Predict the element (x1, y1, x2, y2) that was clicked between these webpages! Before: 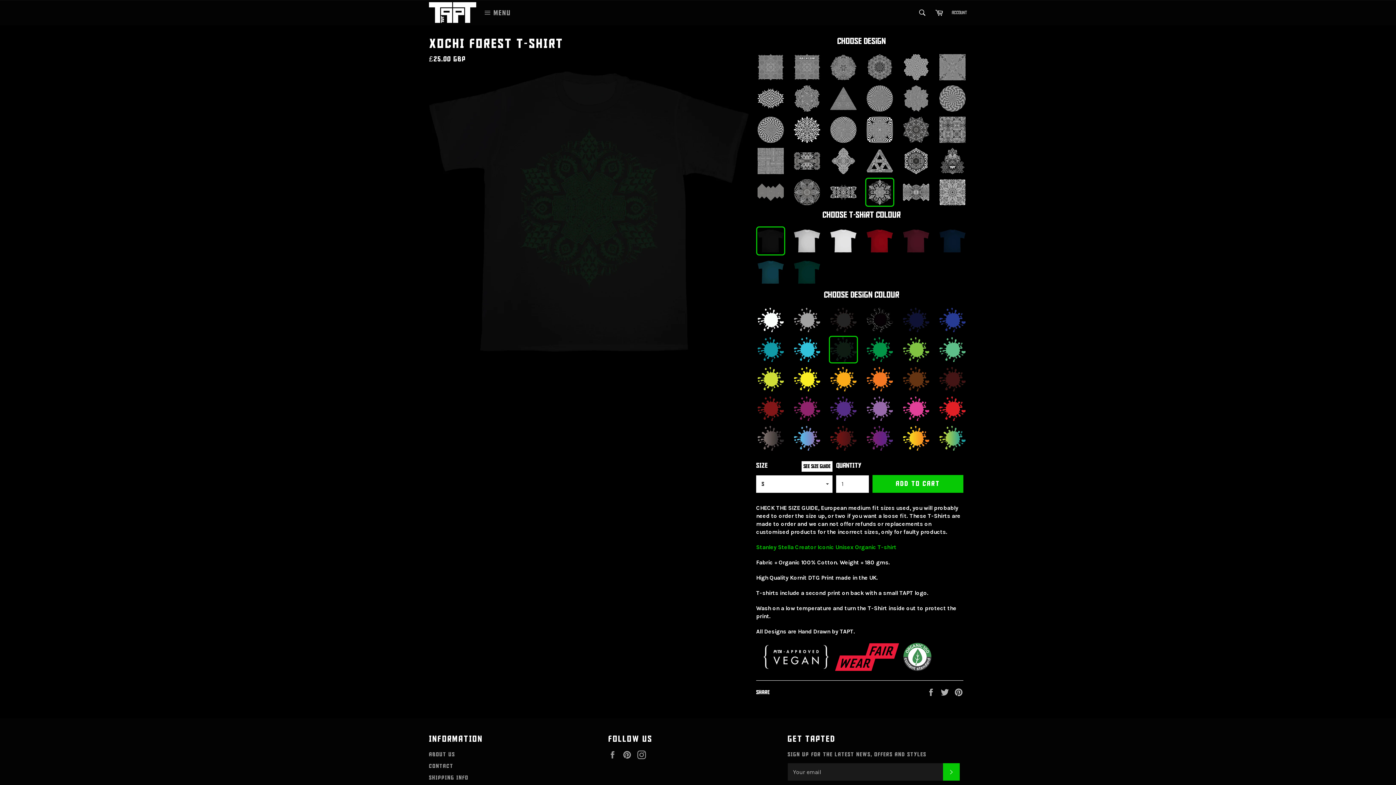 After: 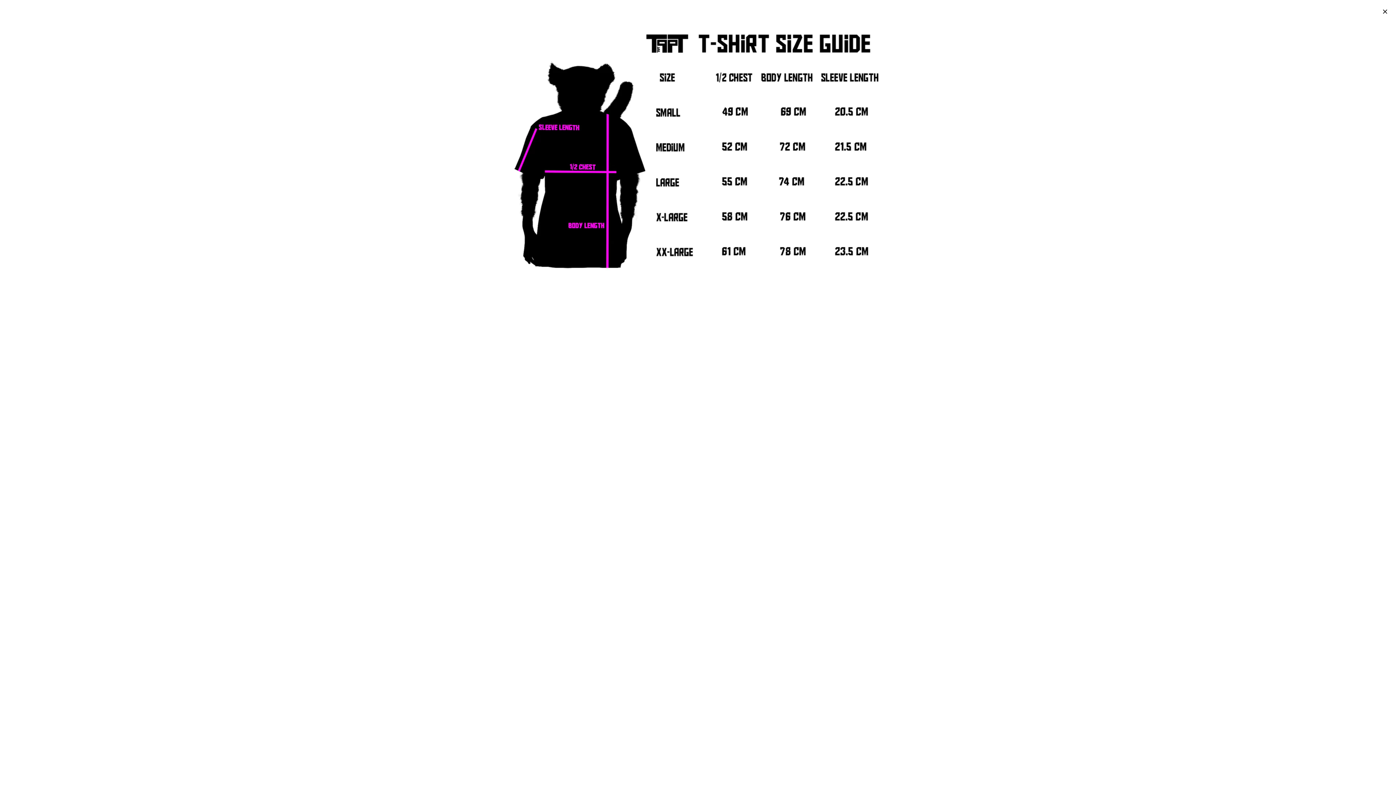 Action: label: See Size Guide bbox: (801, 461, 832, 471)